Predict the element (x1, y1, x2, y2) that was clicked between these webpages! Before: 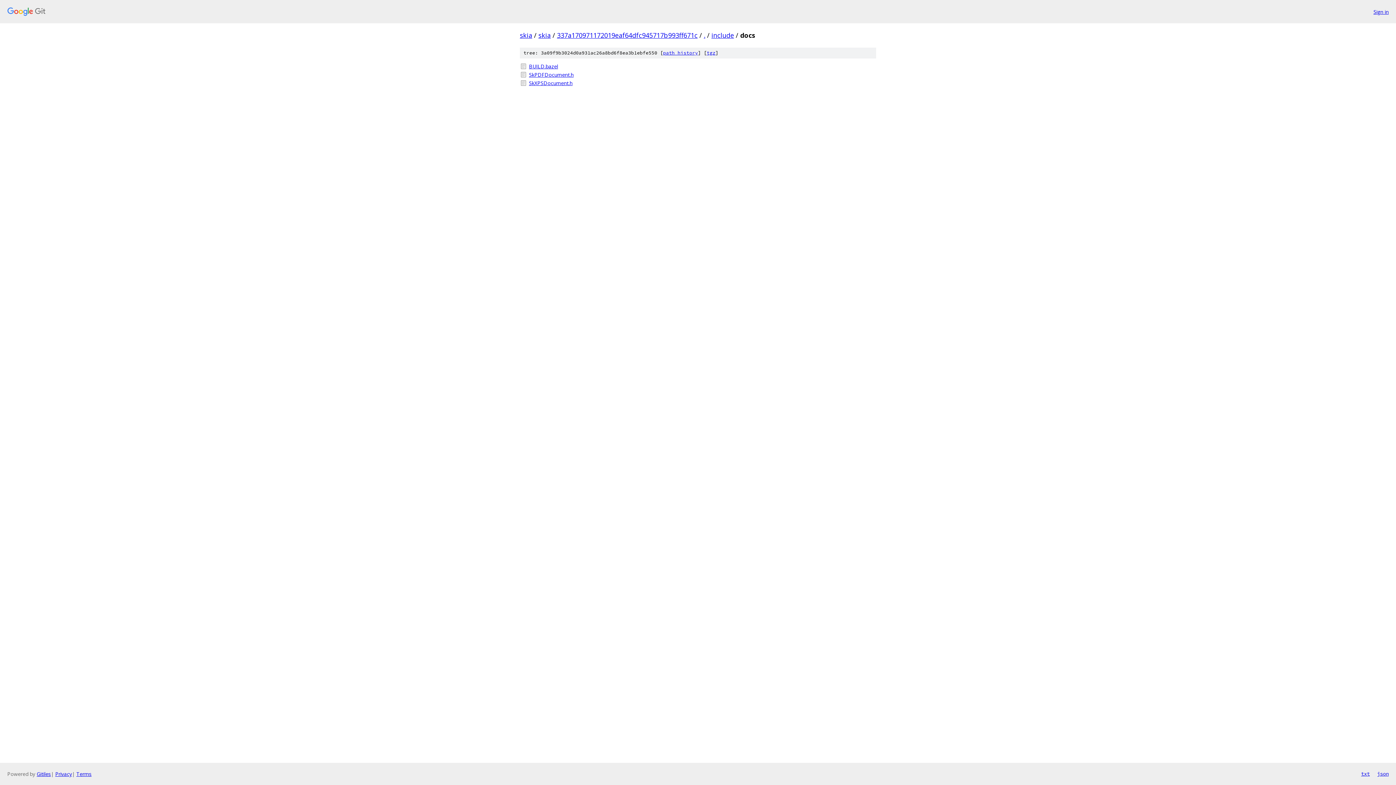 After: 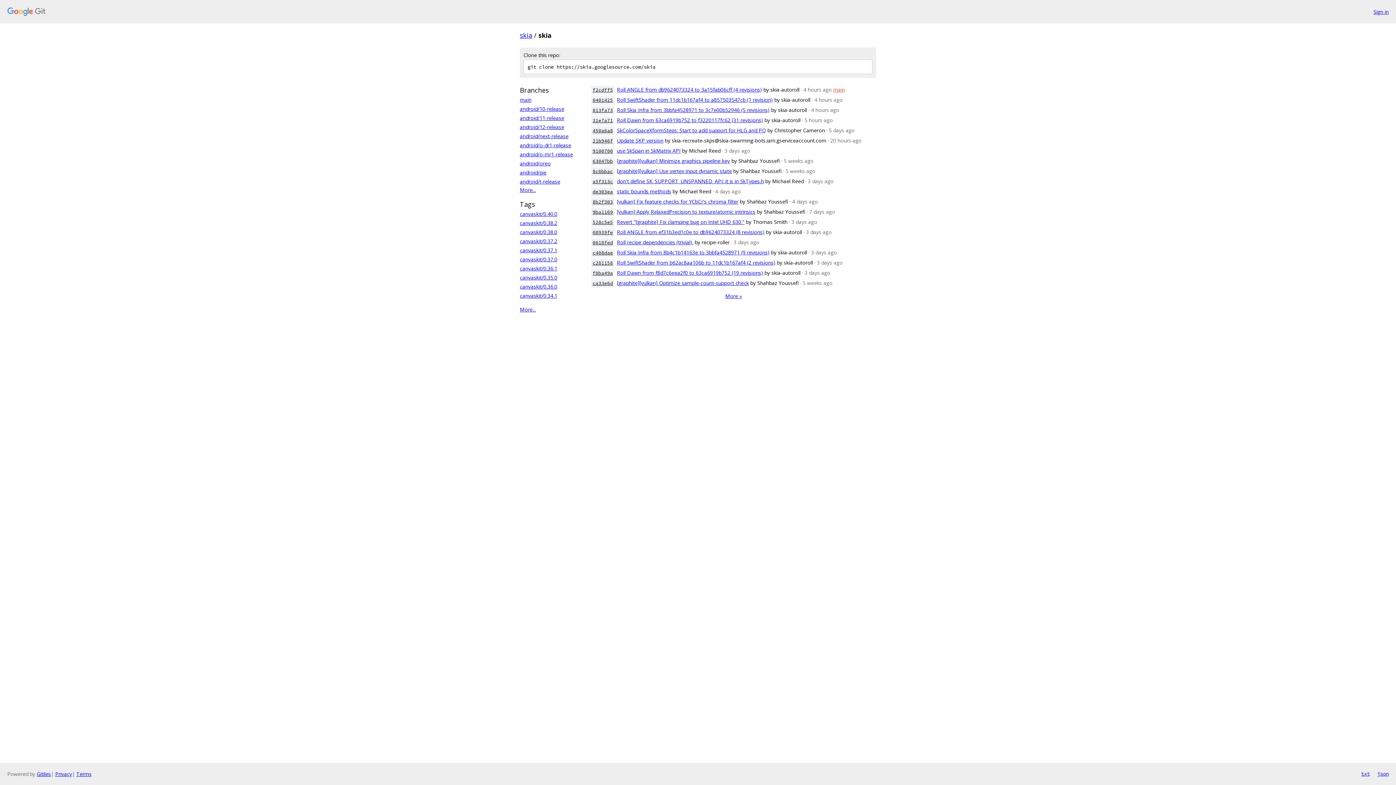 Action: bbox: (538, 30, 550, 39) label: skia